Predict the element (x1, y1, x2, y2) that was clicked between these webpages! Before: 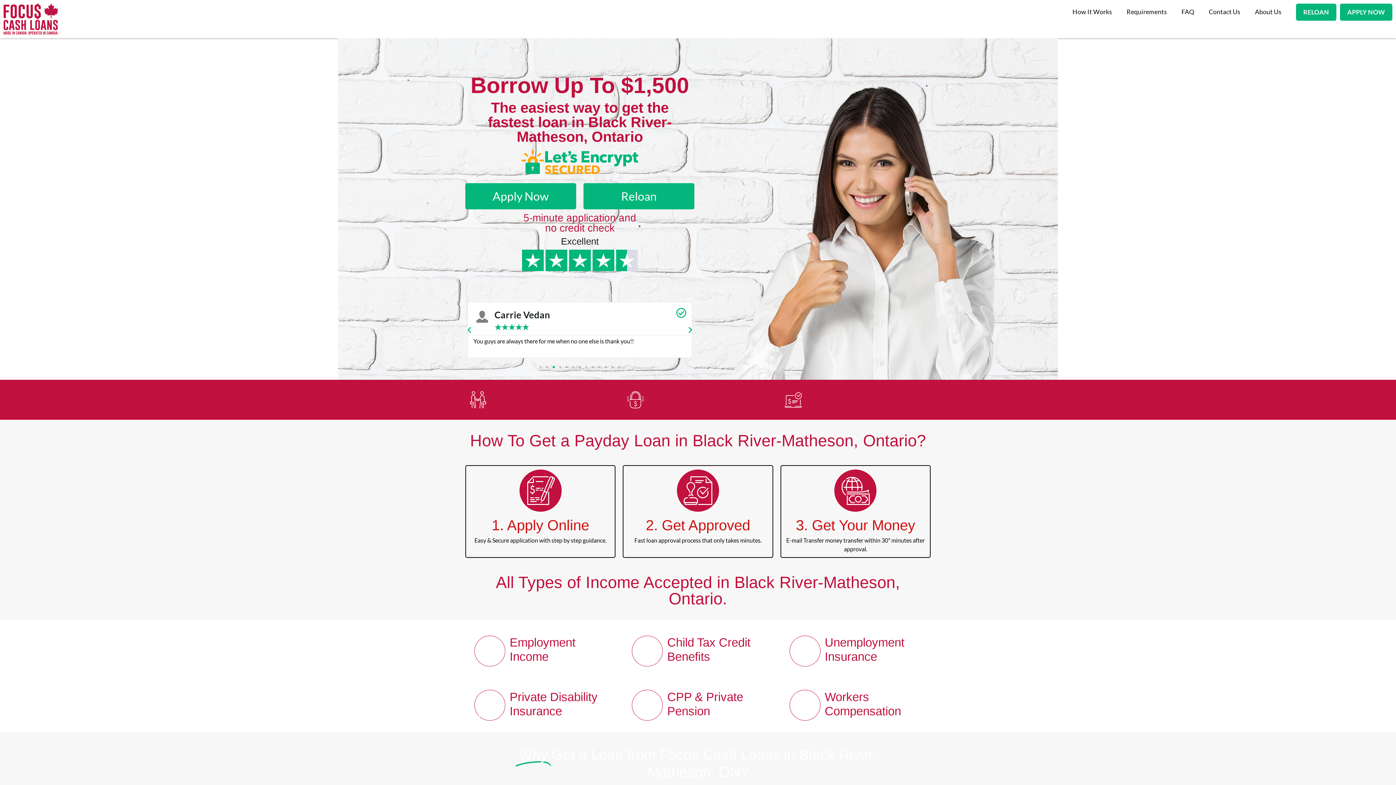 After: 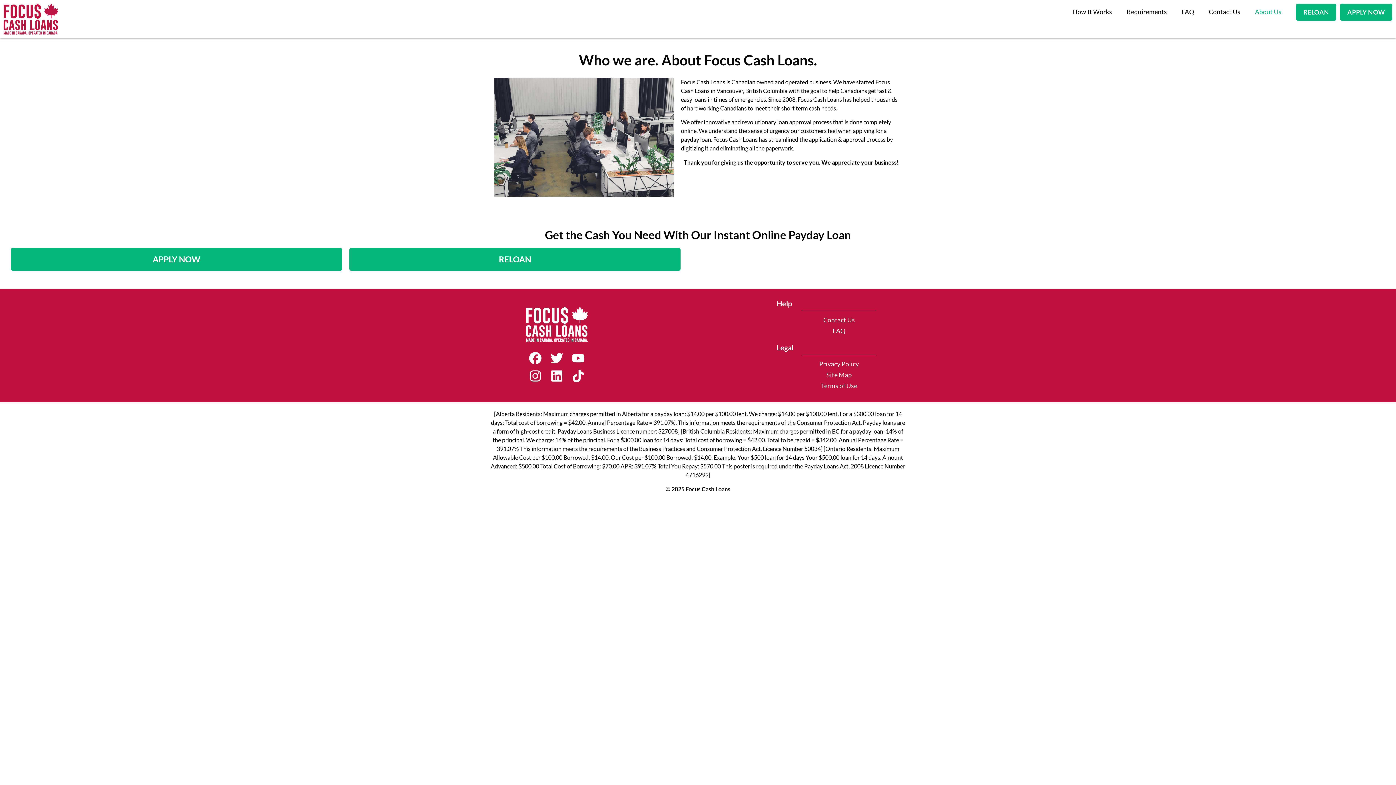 Action: label: About Us bbox: (1248, 3, 1289, 20)